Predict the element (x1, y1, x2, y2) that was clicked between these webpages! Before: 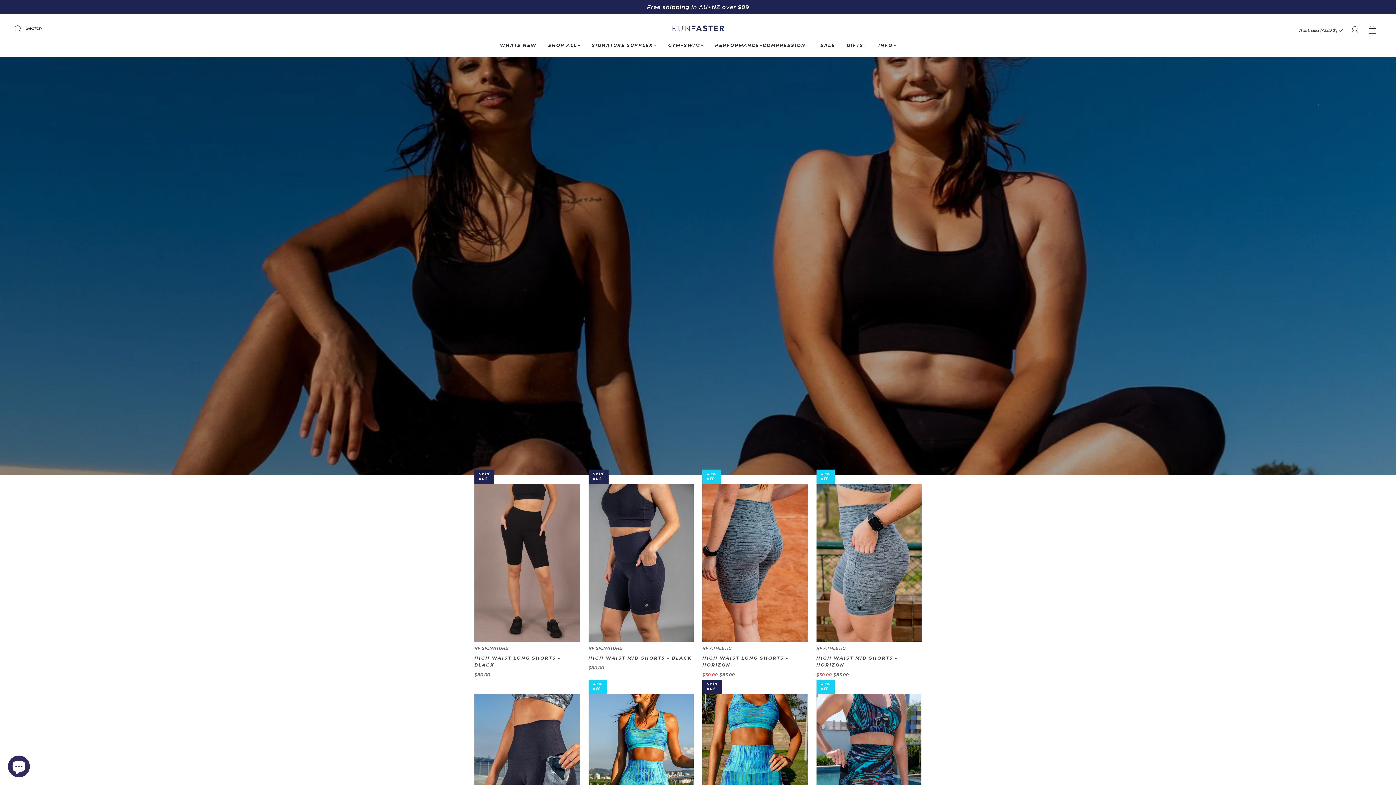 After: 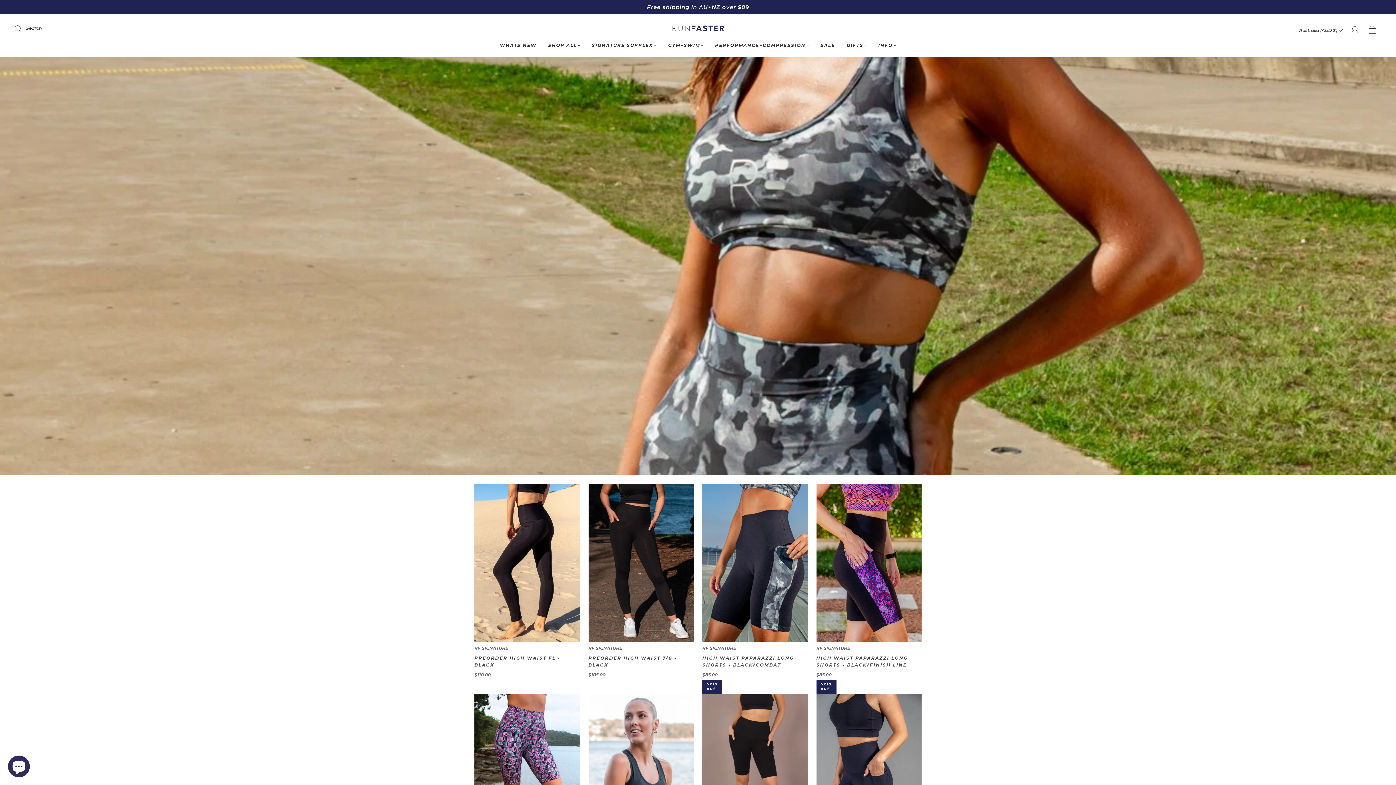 Action: bbox: (500, 42, 536, 47) label: WHATS NEW